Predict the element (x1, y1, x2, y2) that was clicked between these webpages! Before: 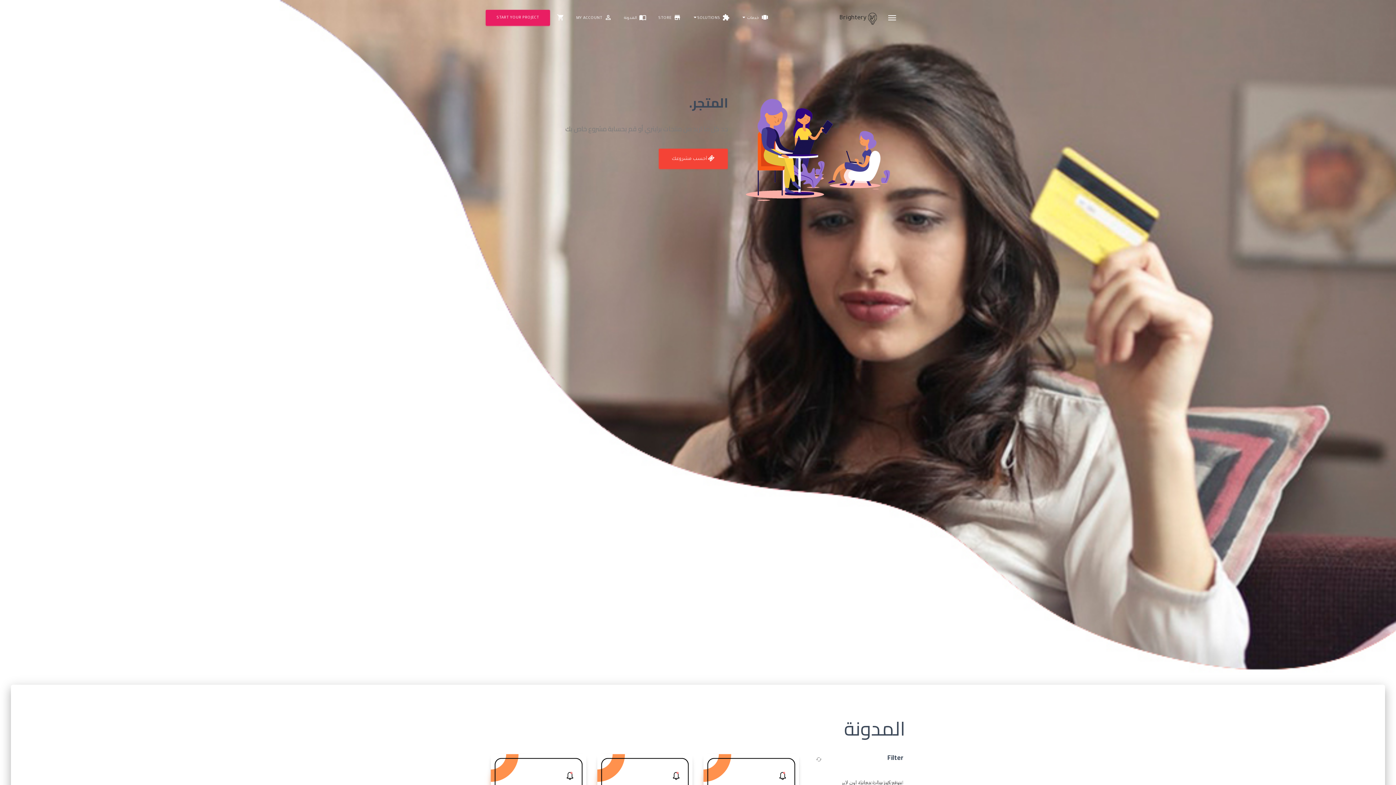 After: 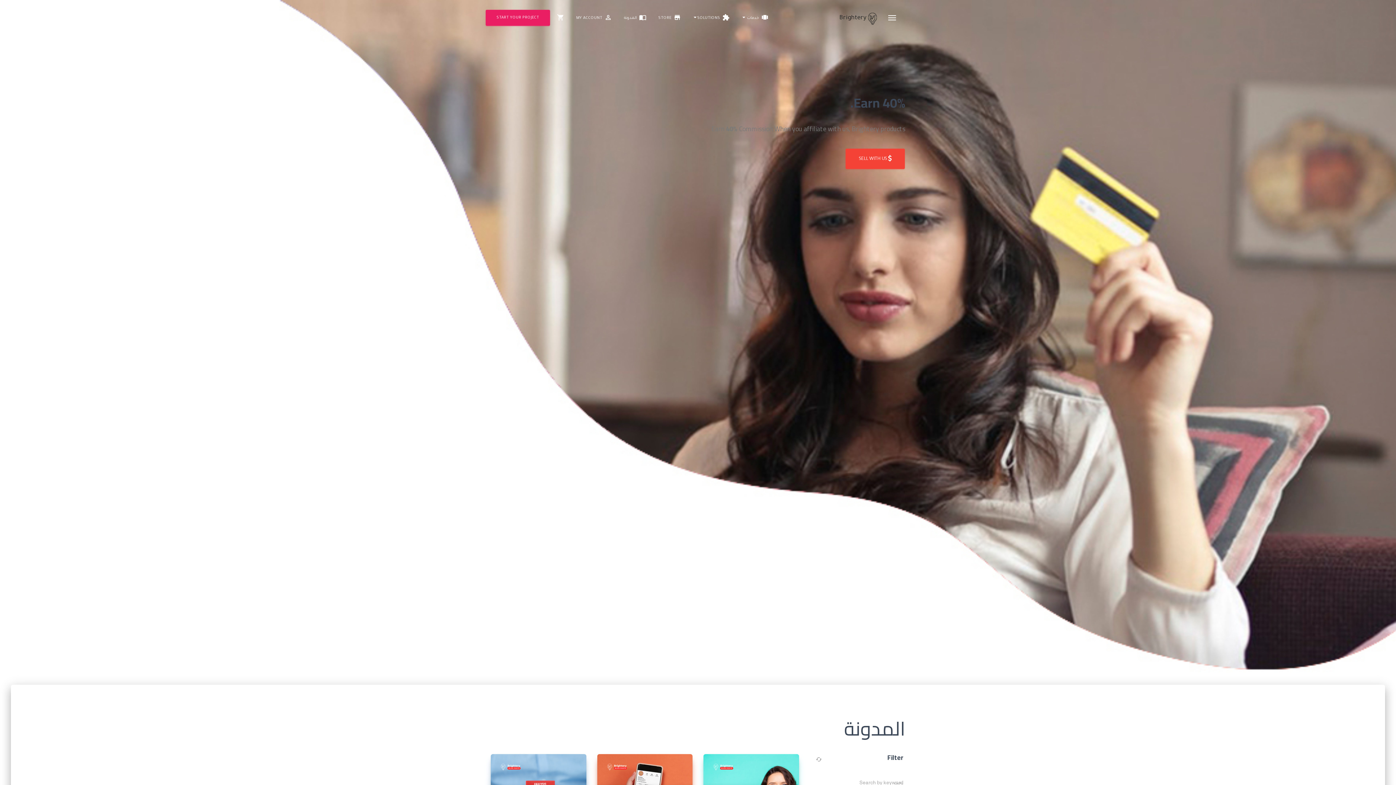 Action: bbox: (618, 9, 653, 27) label: import_contacts المدونة